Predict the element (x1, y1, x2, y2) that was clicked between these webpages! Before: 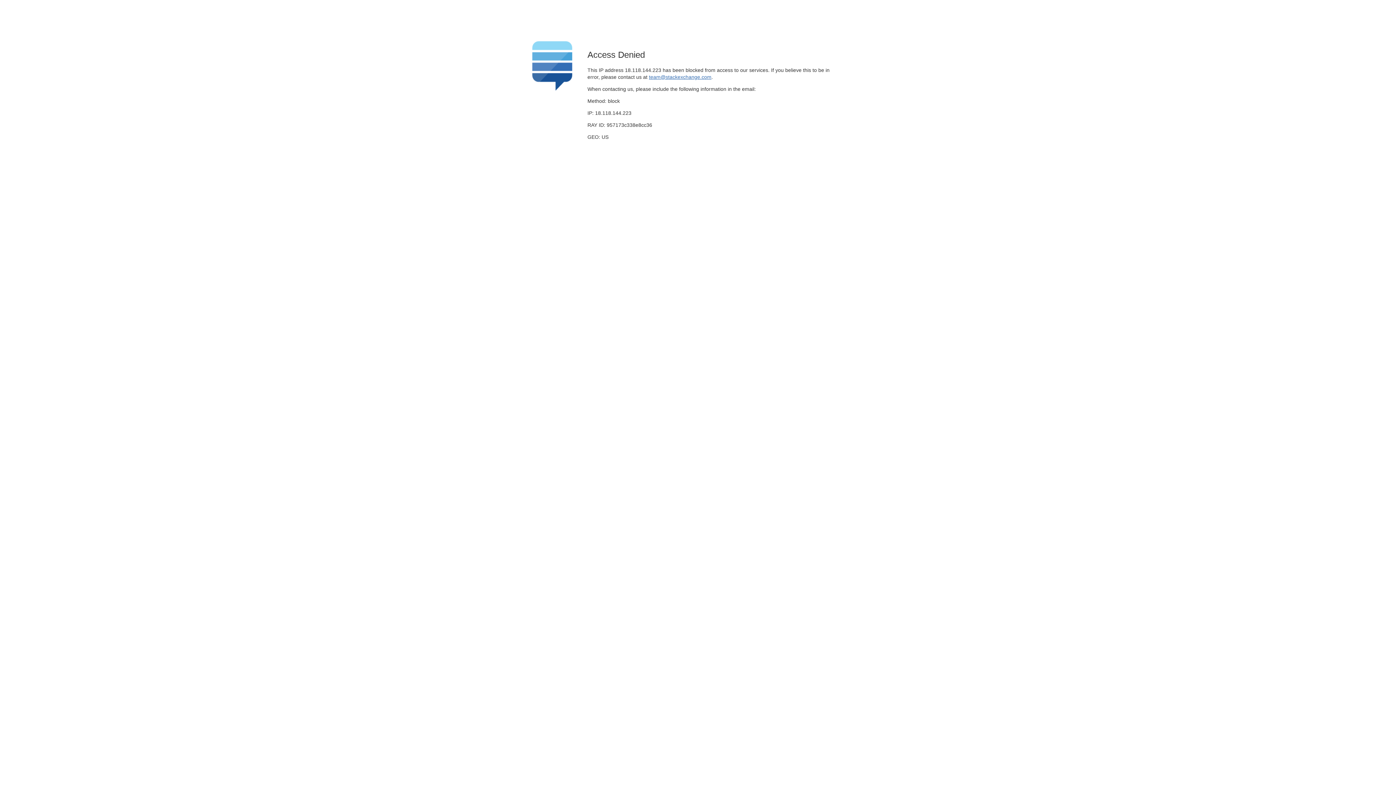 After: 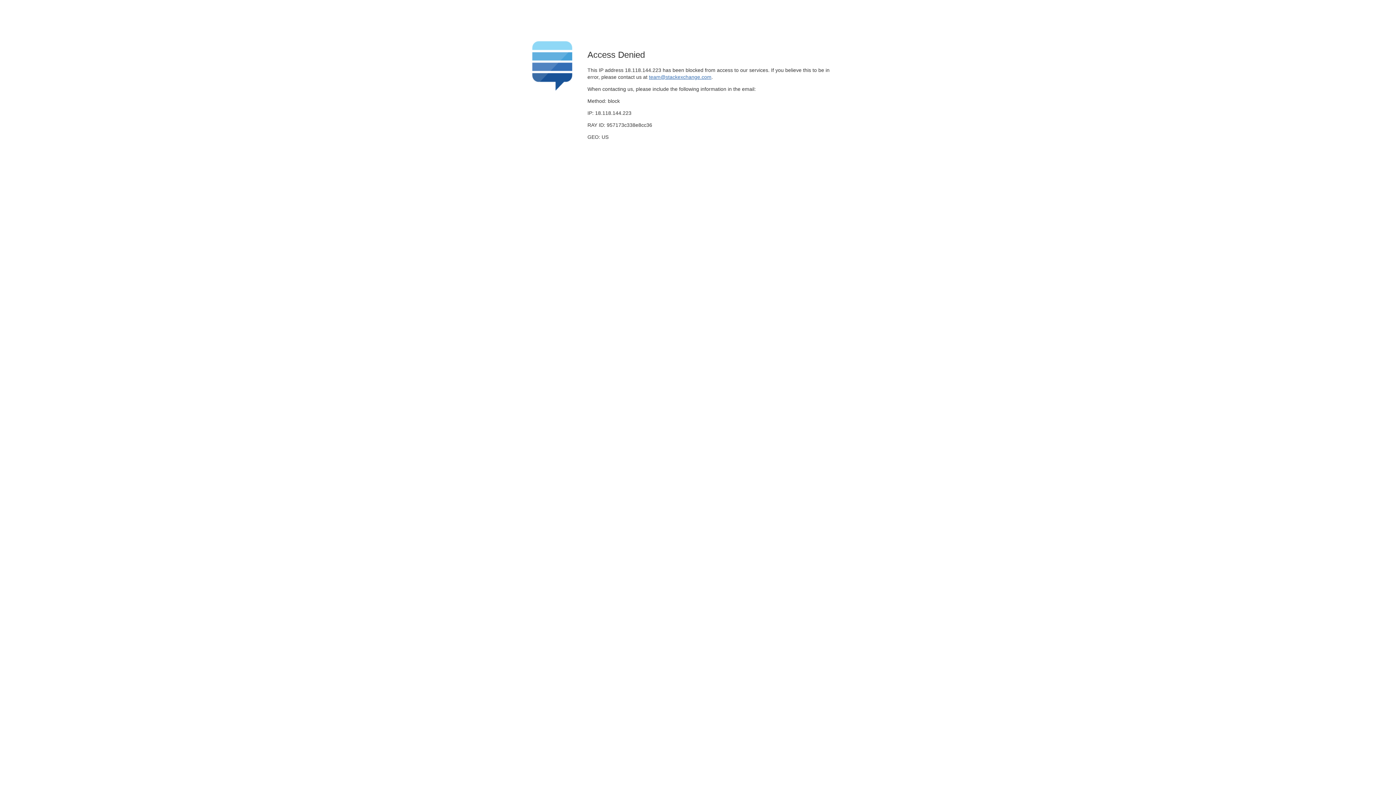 Action: label: team@stackexchange.com bbox: (649, 74, 711, 79)